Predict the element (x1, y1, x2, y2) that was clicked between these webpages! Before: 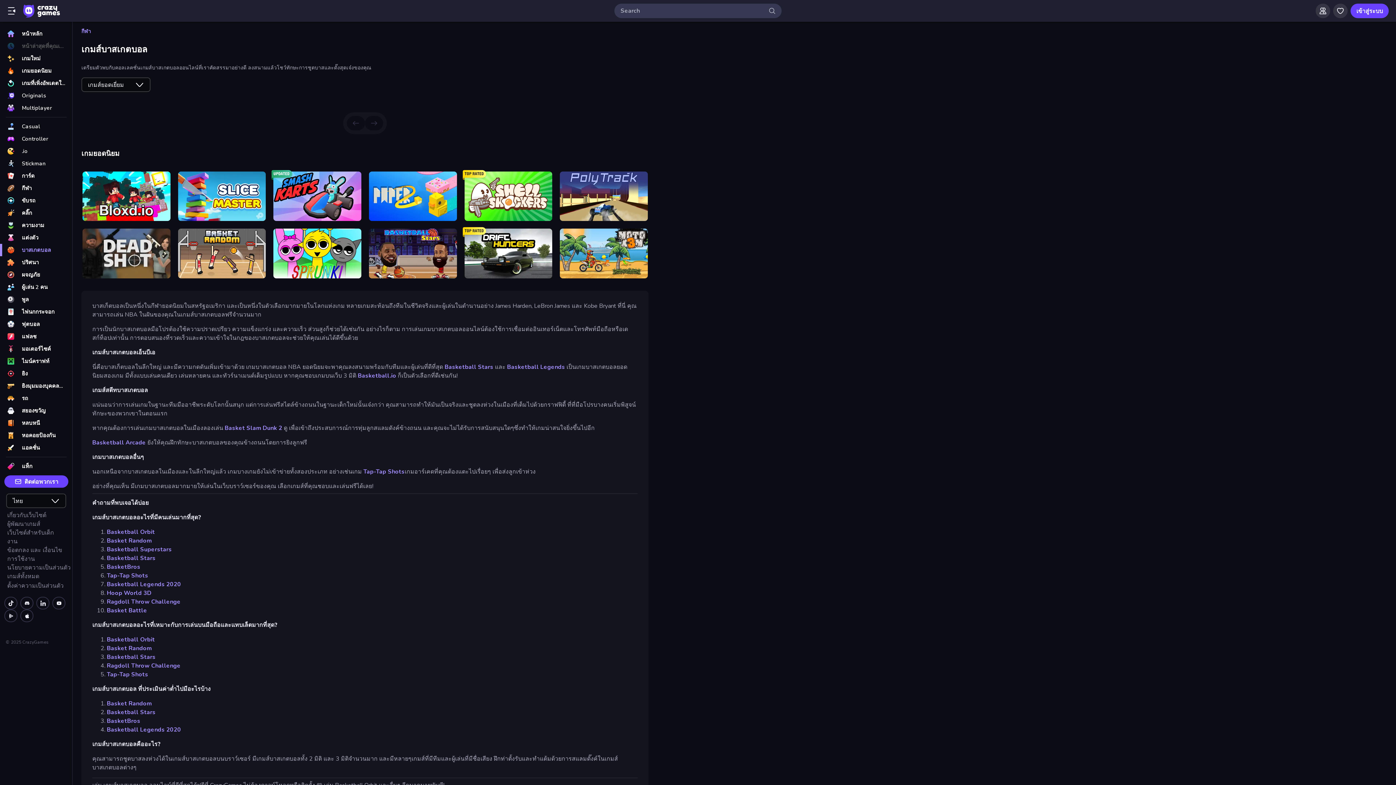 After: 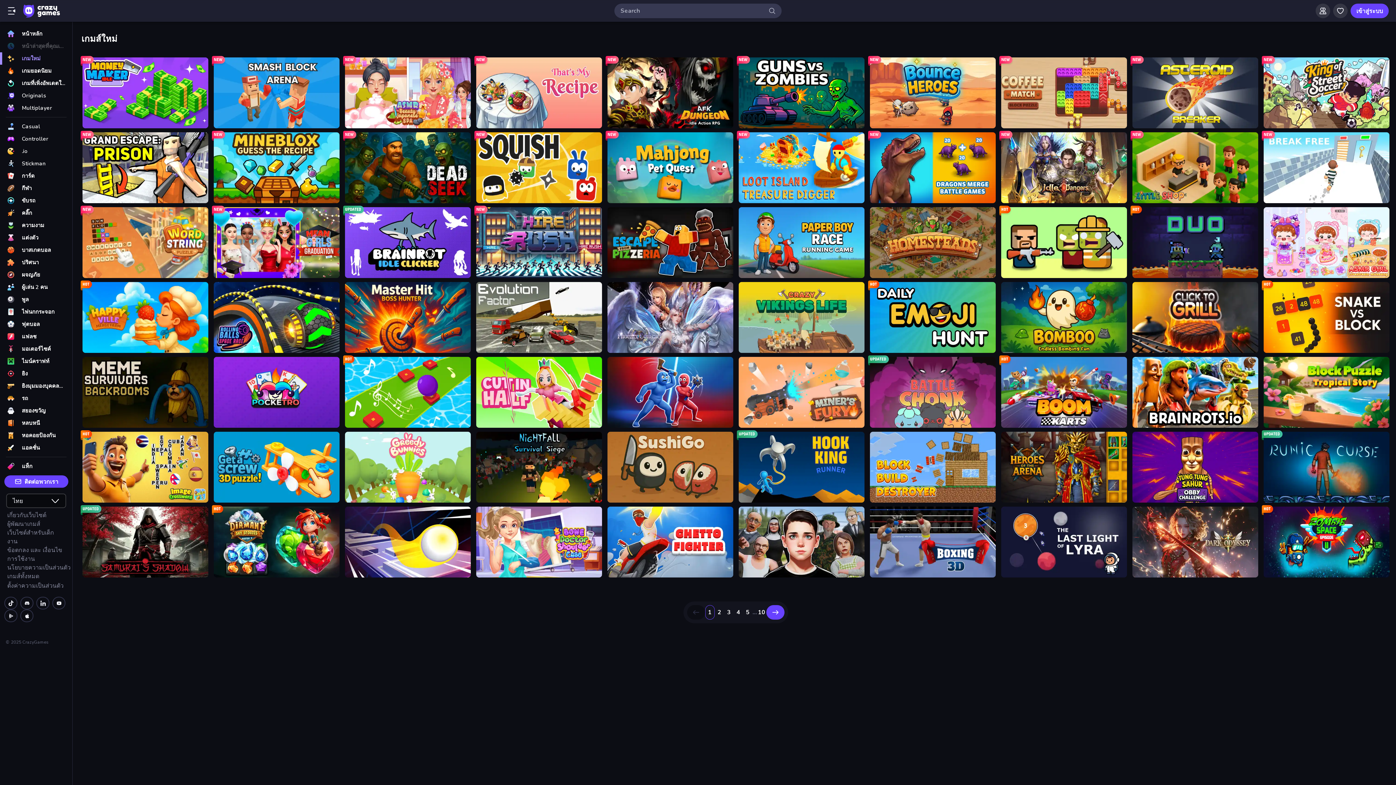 Action: bbox: (0, 52, 72, 64) label: เกมใหม่